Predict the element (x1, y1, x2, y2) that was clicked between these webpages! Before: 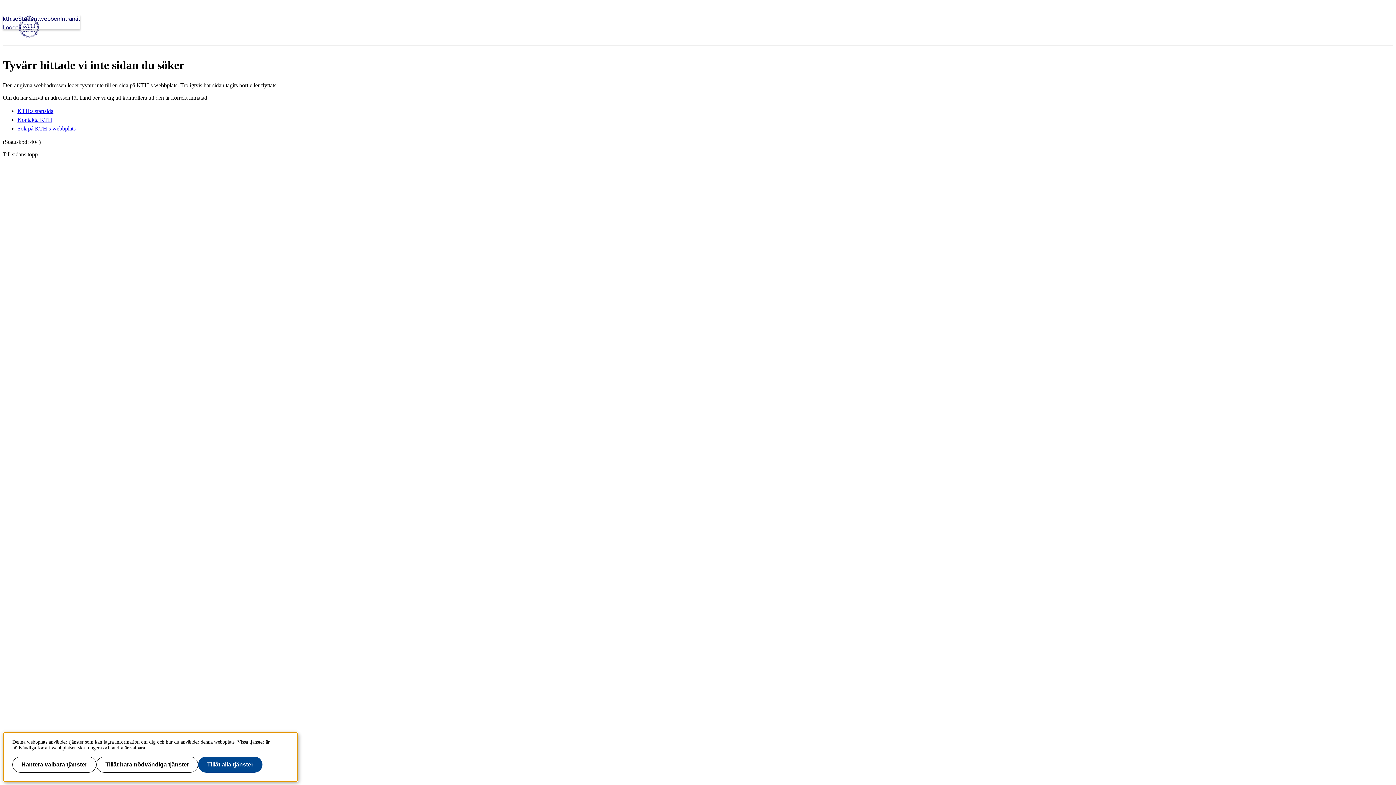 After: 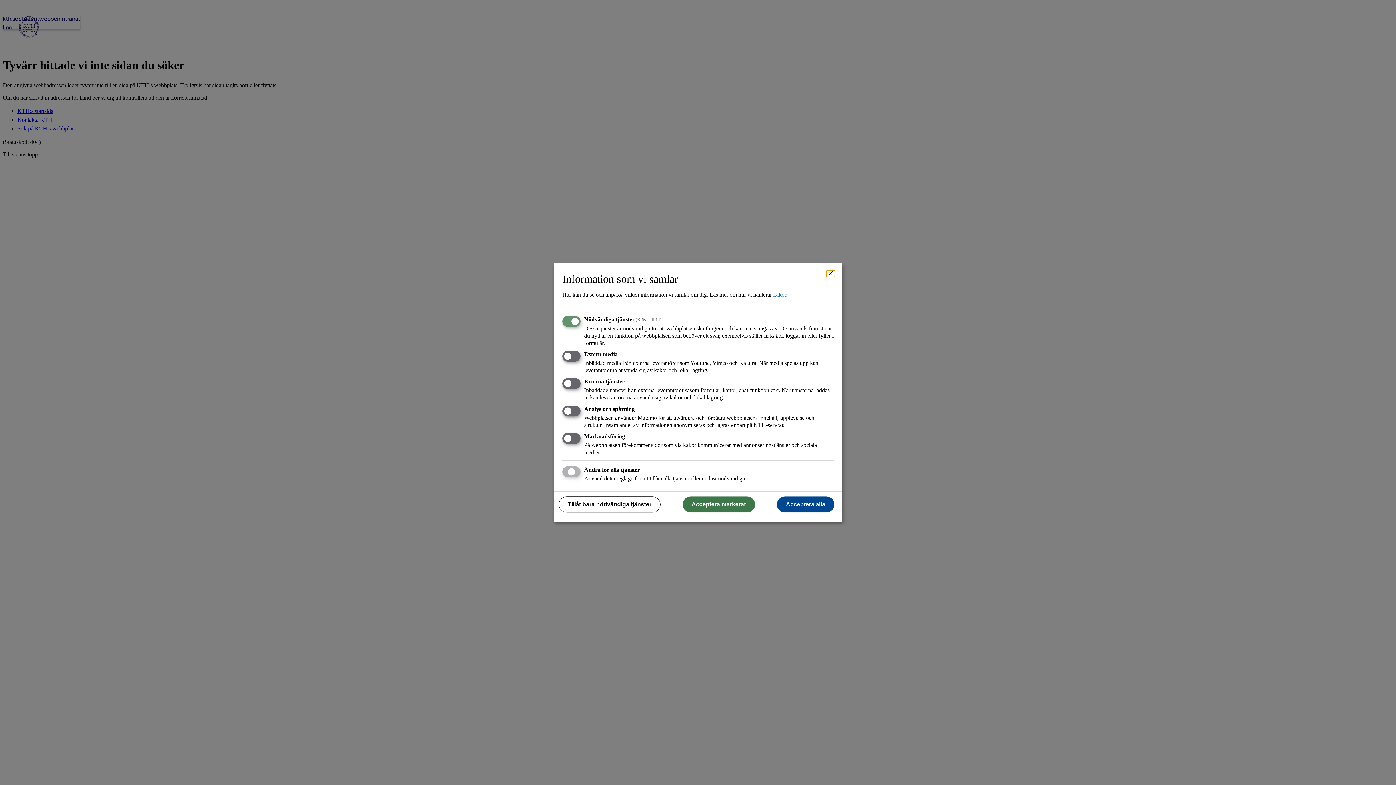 Action: bbox: (12, 757, 96, 773) label: Hantera valbara tjänster